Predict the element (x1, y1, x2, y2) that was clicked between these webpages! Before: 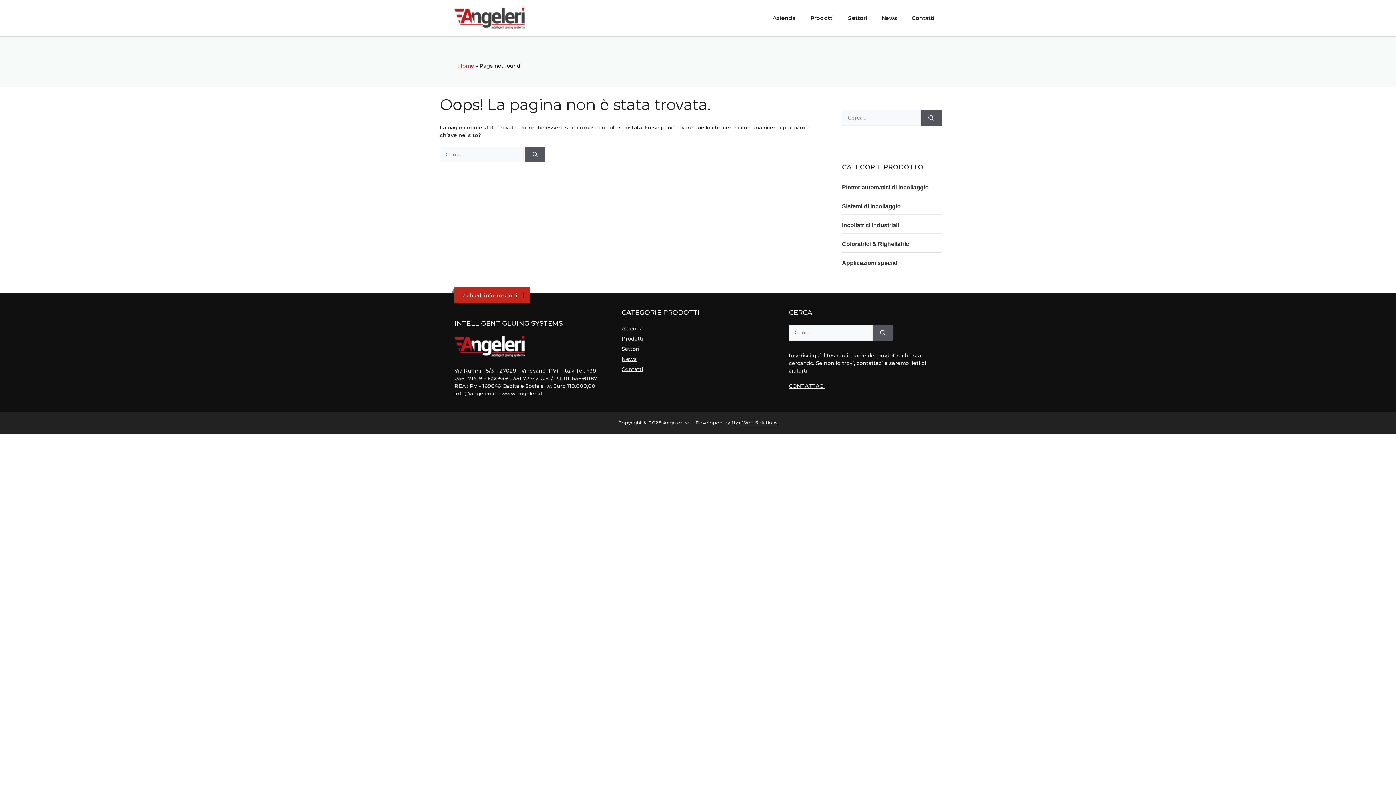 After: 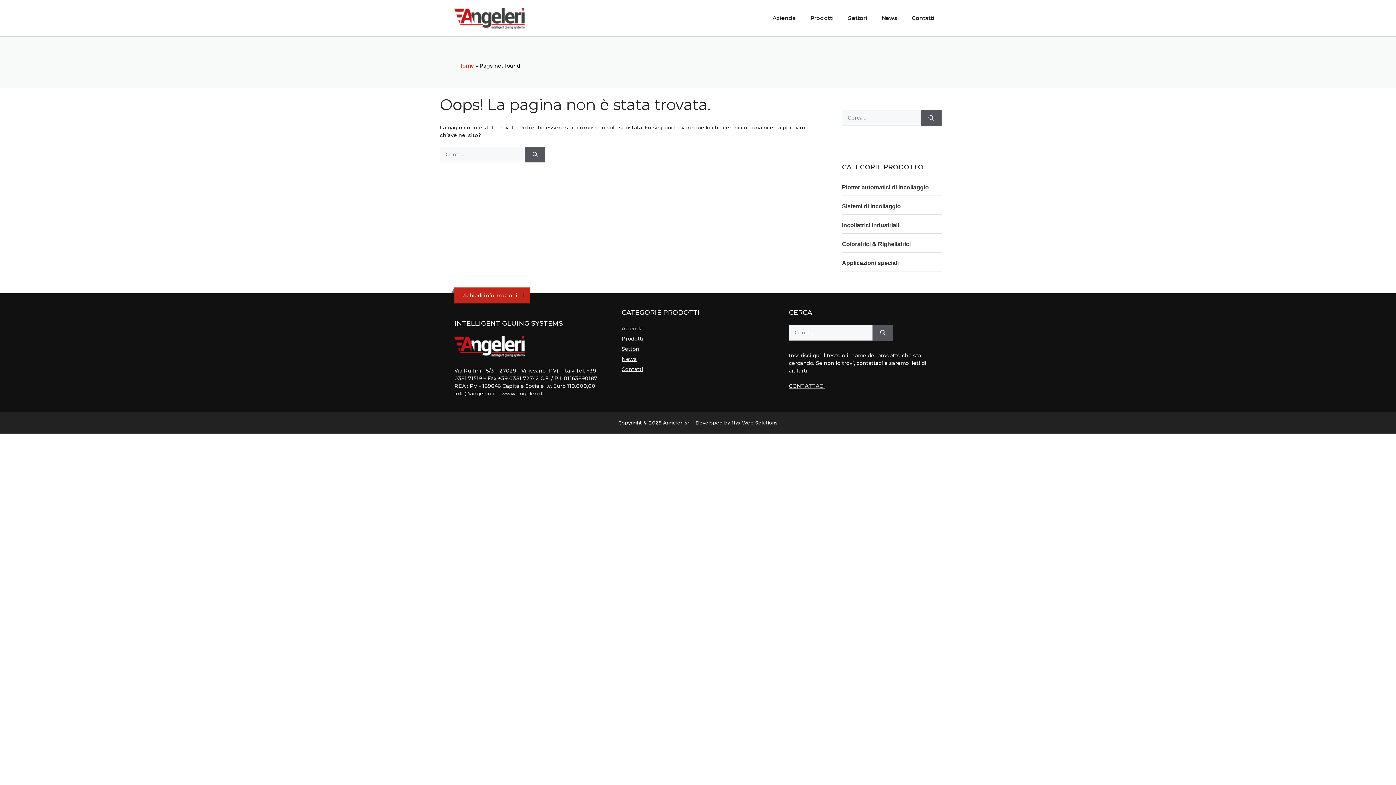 Action: bbox: (517, 292, 523, 298)